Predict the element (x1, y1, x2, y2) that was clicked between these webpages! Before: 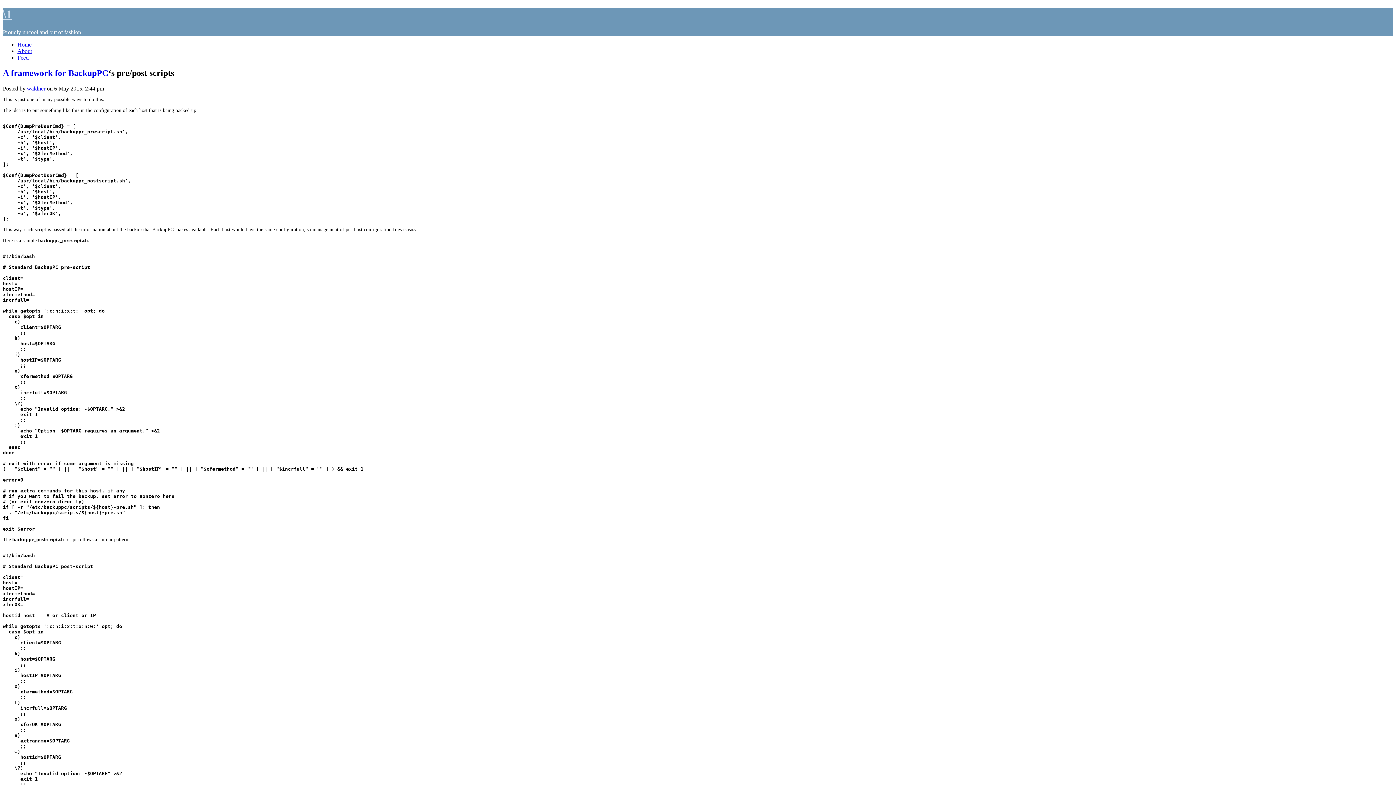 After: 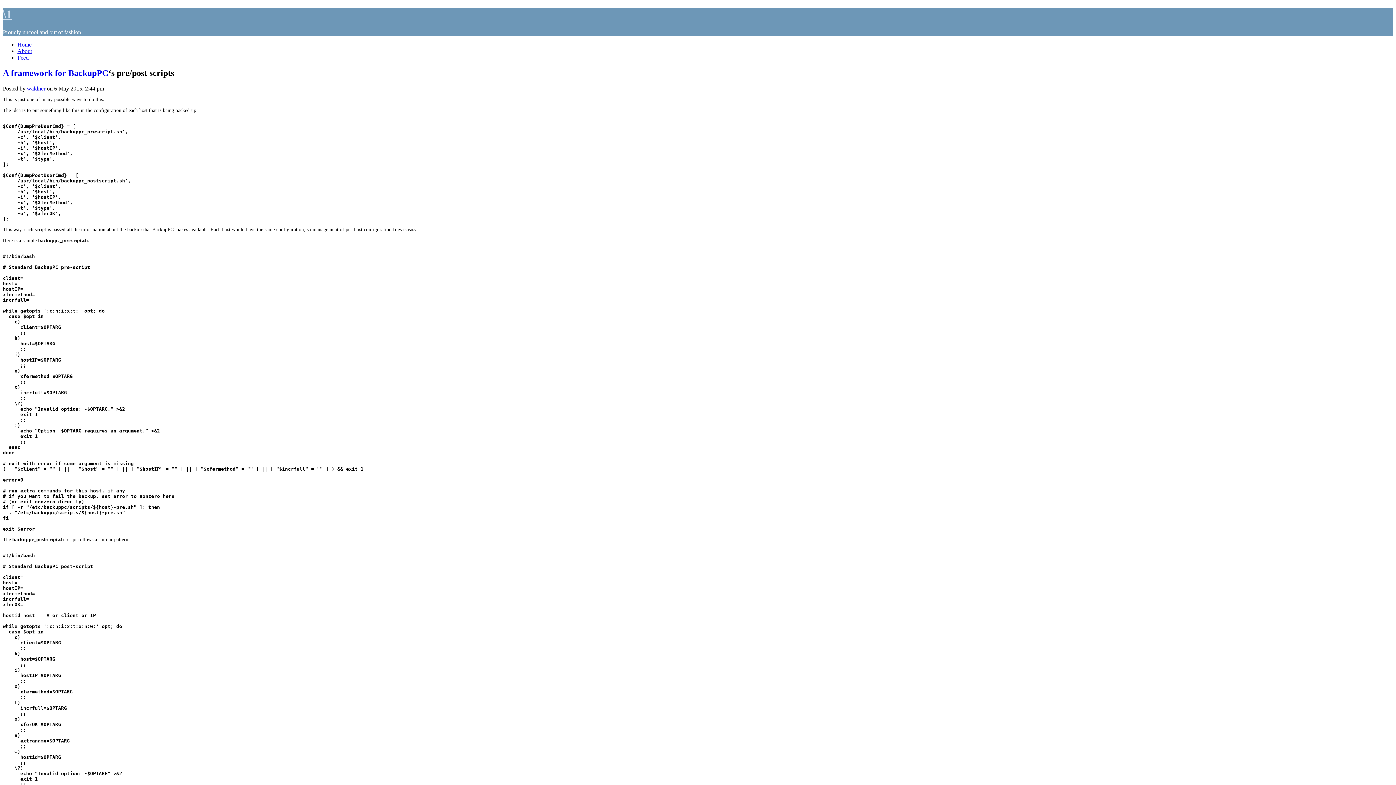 Action: label: \1 bbox: (2, 7, 12, 20)